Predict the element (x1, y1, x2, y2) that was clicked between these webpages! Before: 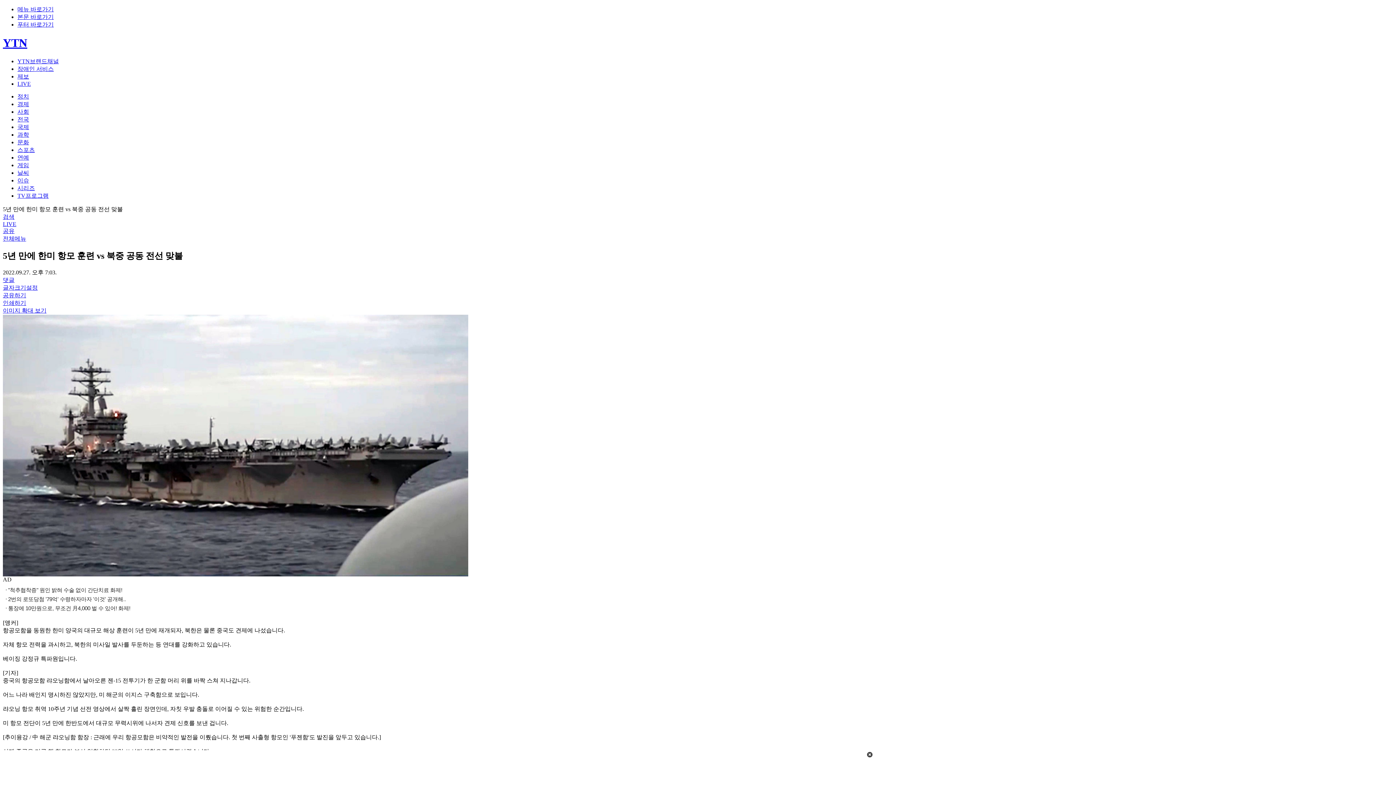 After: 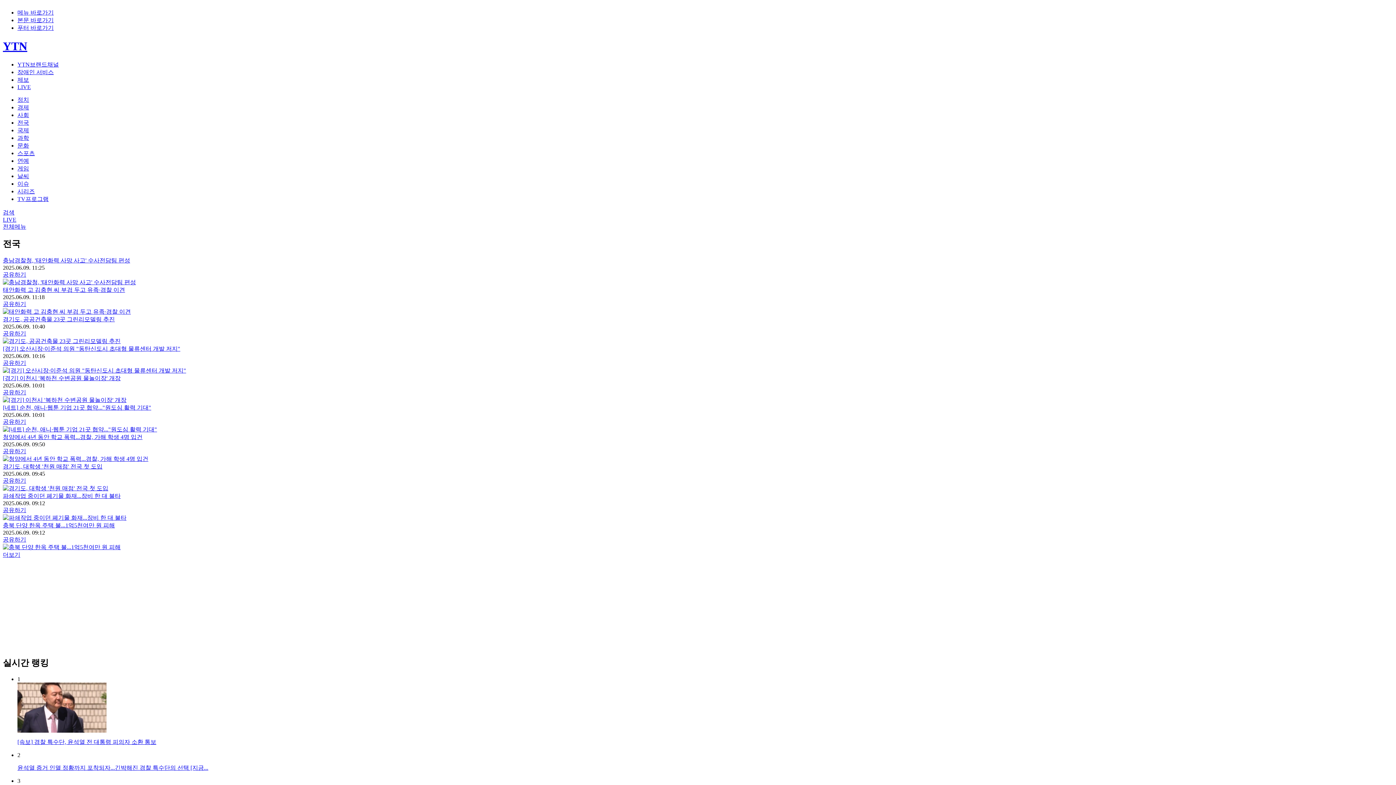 Action: label: 전국 bbox: (17, 116, 29, 122)